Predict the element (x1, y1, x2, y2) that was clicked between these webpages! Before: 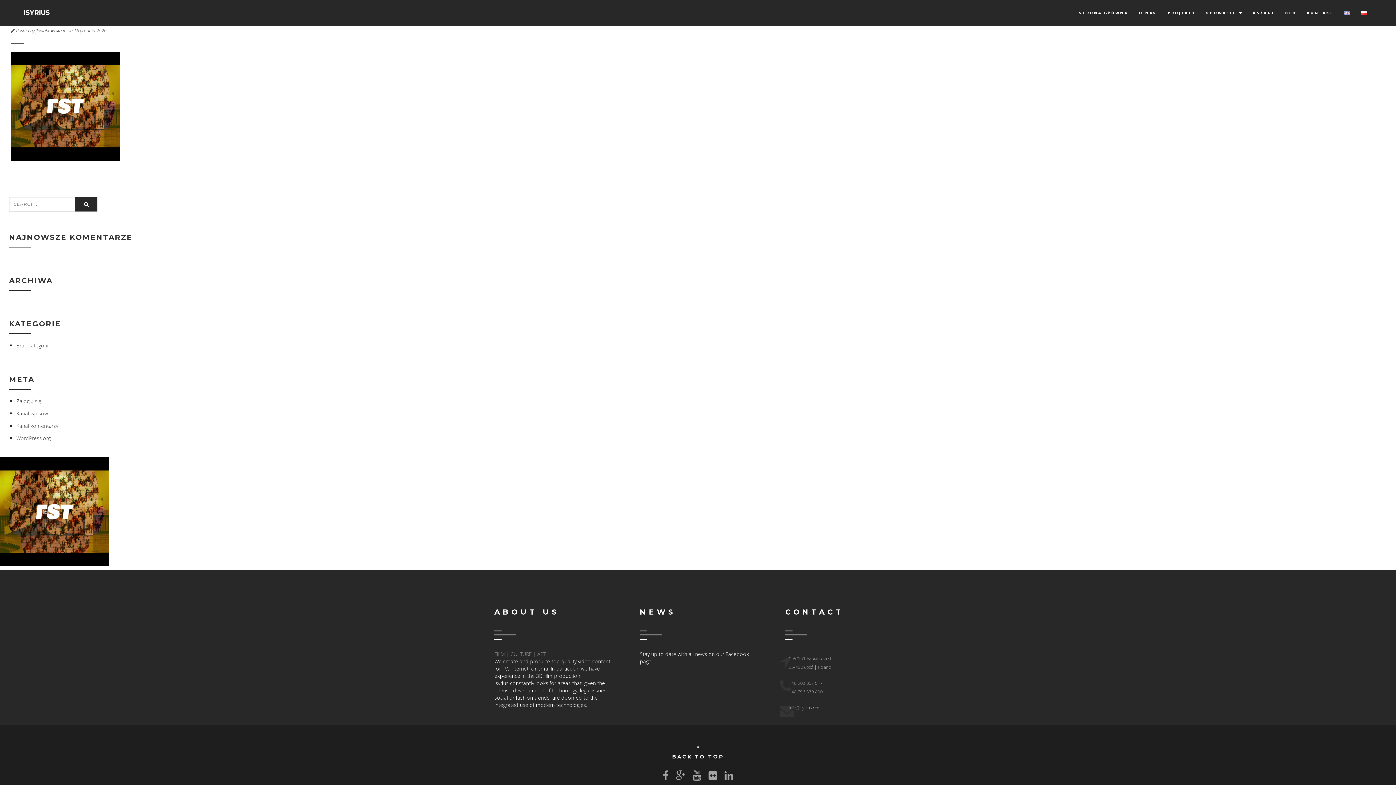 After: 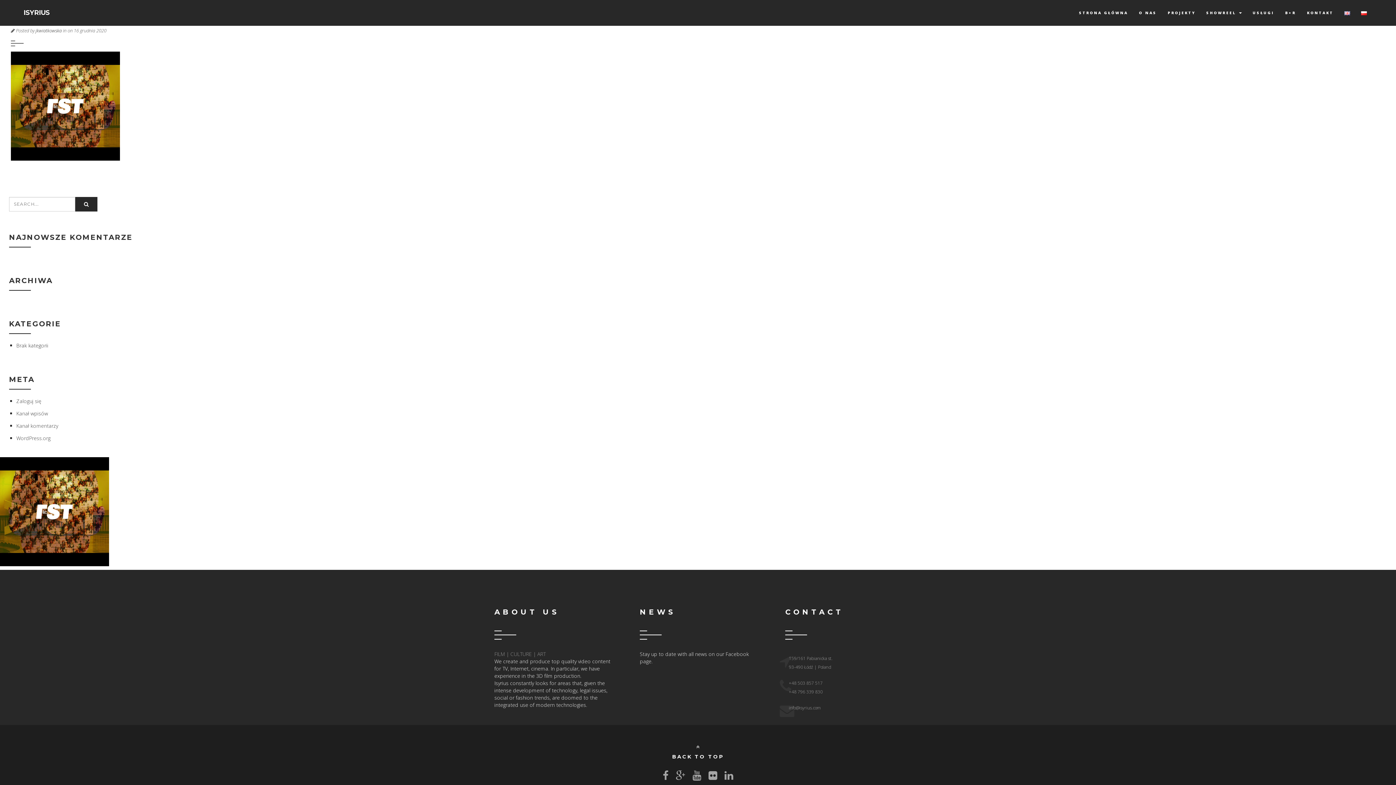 Action: bbox: (1356, 3, 1372, 21)